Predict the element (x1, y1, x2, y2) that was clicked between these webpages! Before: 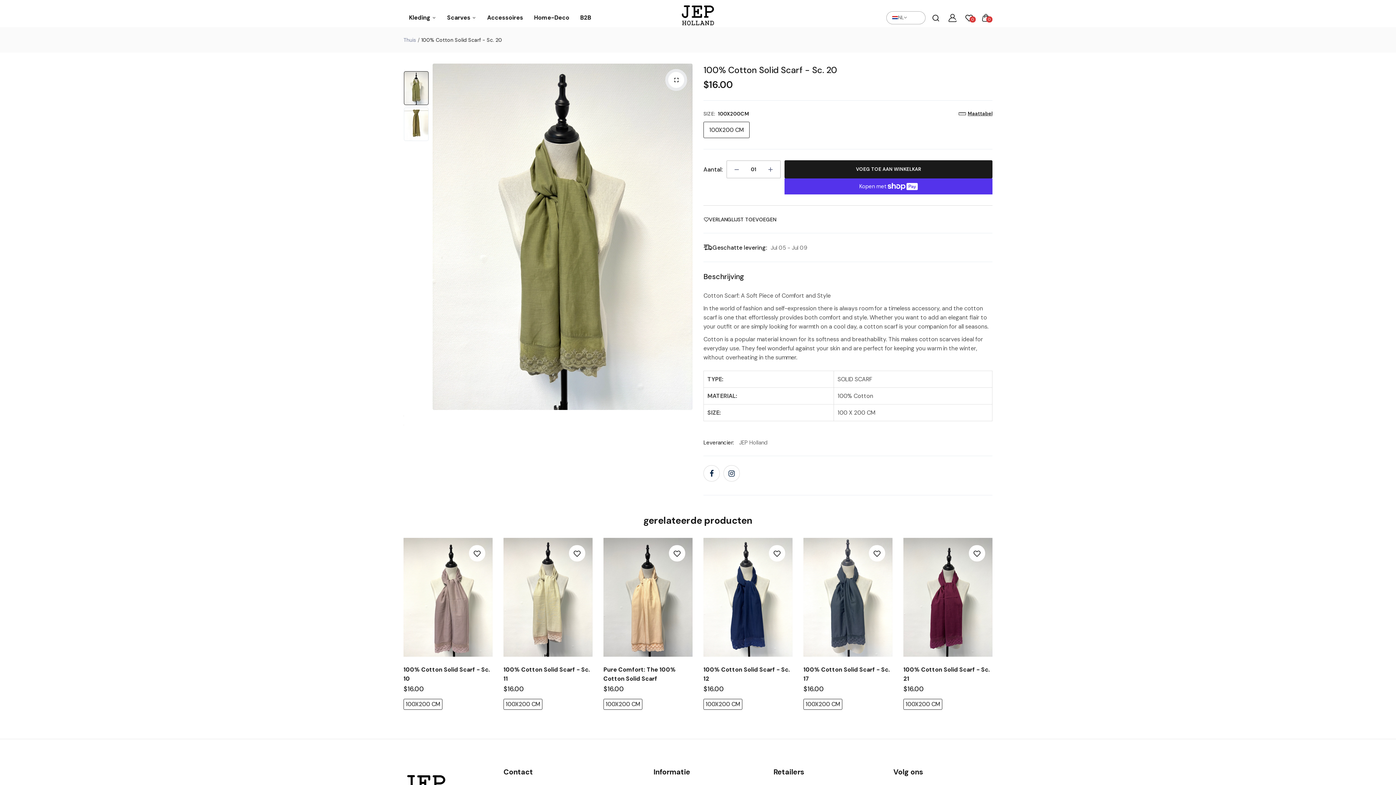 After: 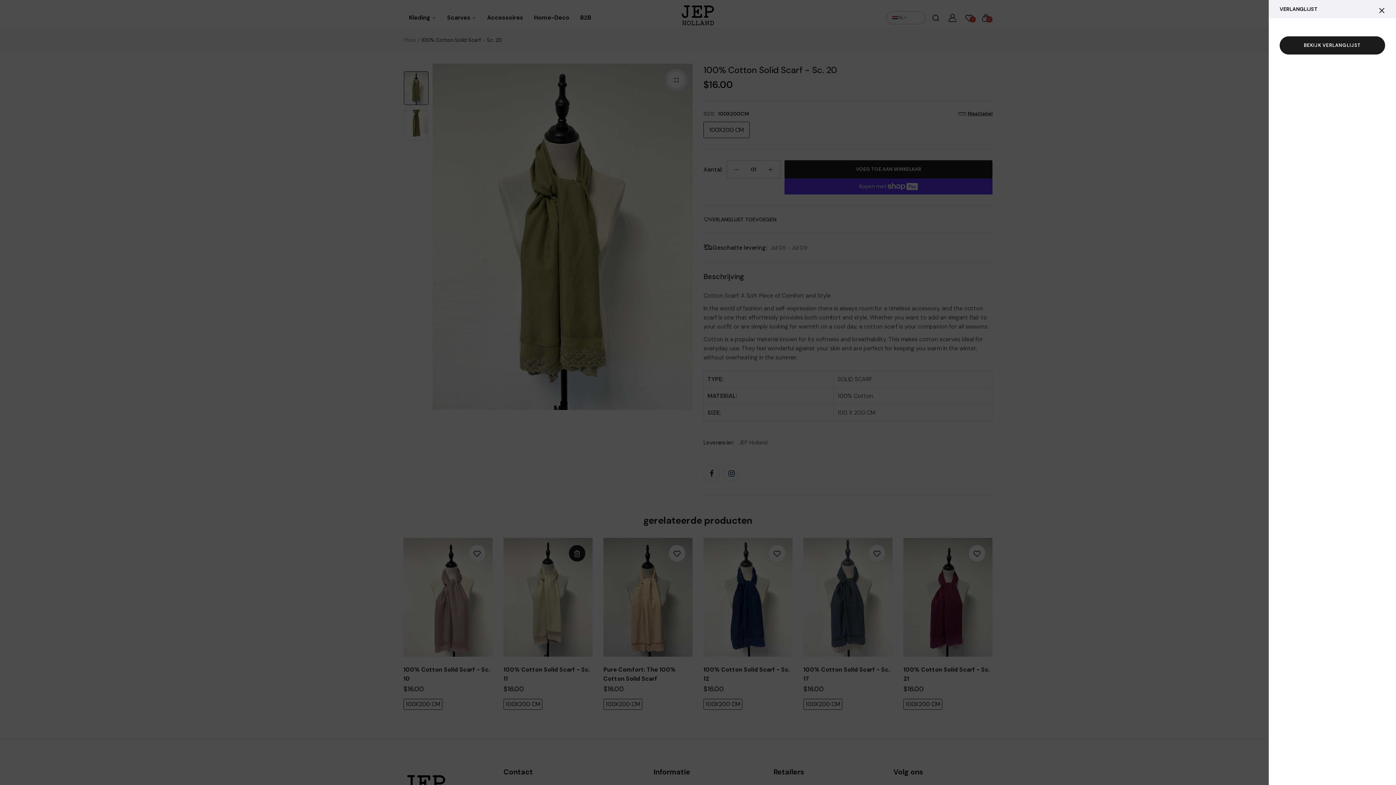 Action: bbox: (569, 545, 585, 561)